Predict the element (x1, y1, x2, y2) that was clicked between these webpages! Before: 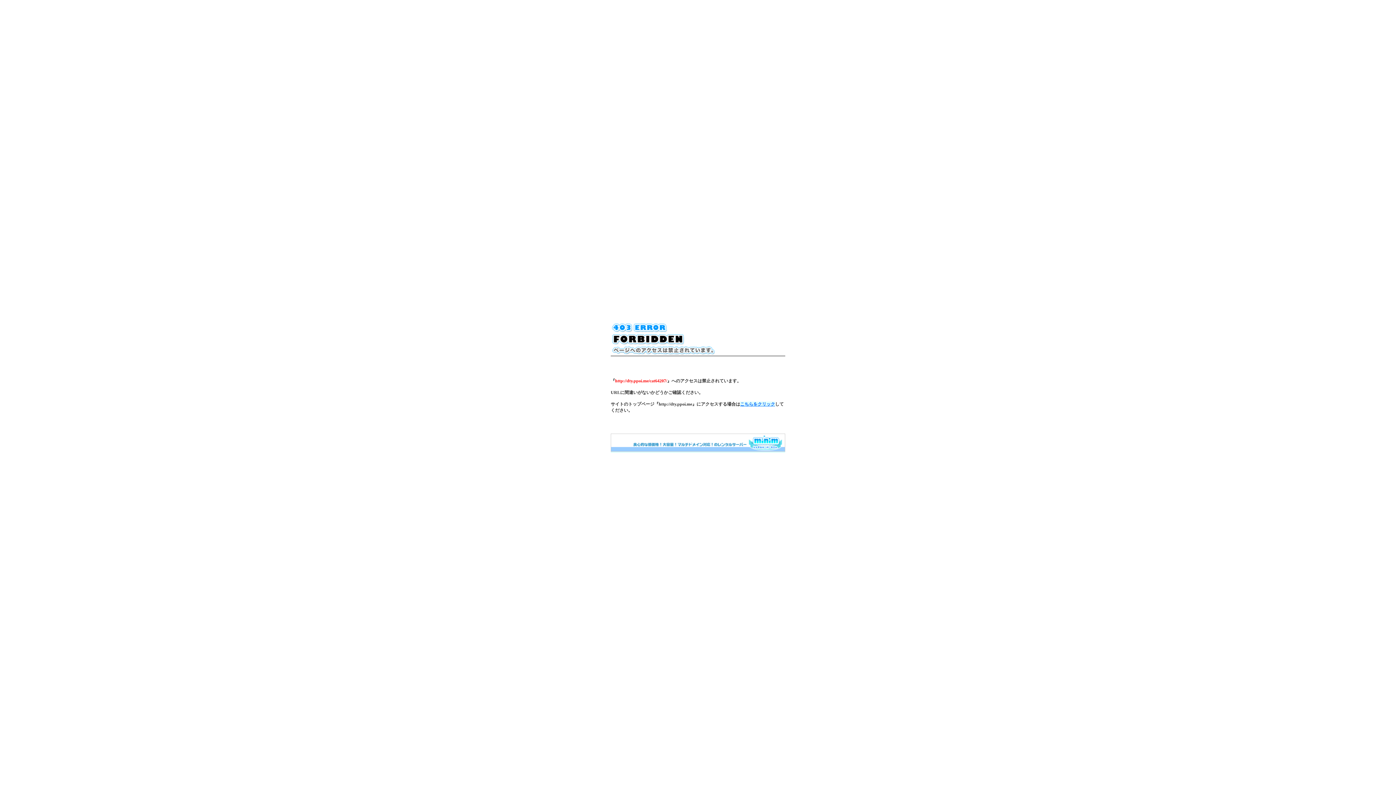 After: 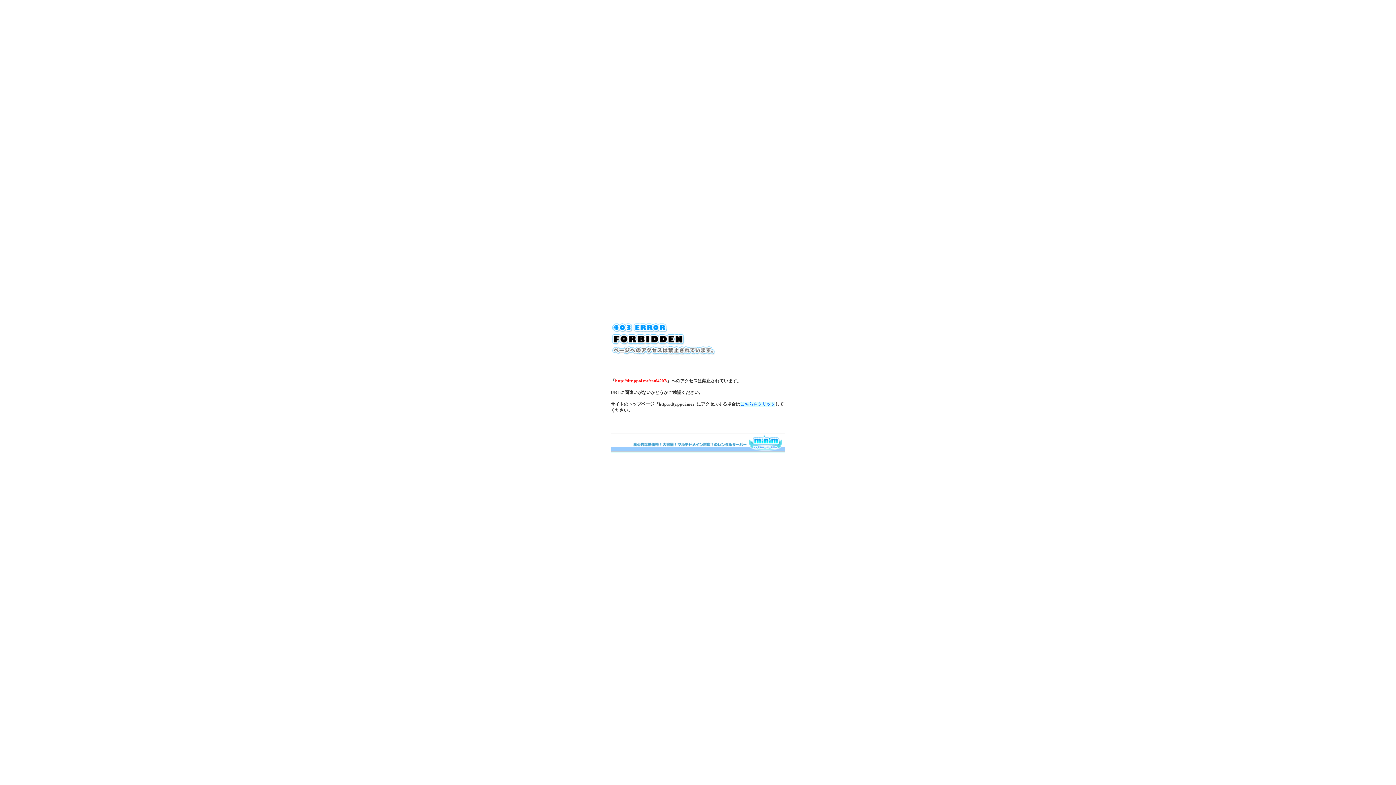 Action: bbox: (610, 448, 785, 453)